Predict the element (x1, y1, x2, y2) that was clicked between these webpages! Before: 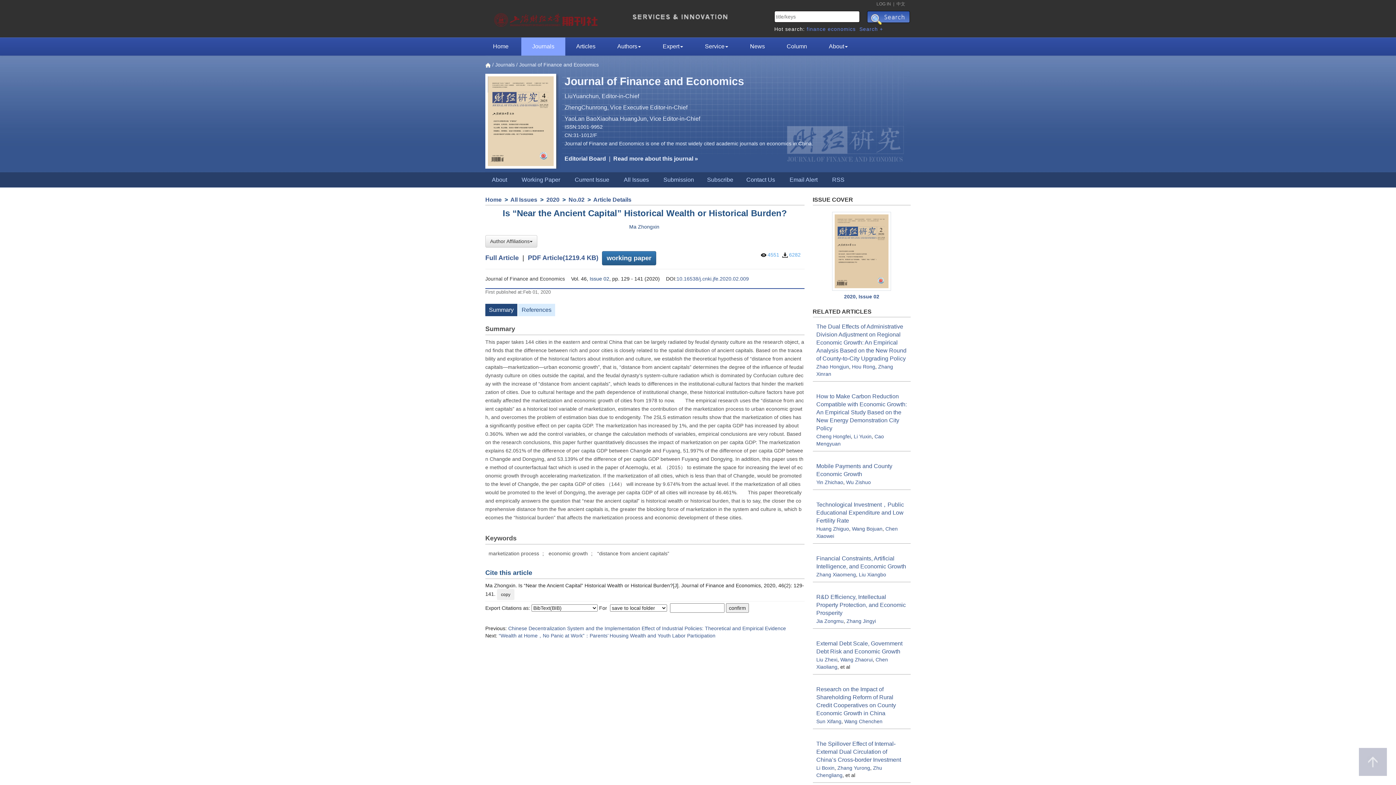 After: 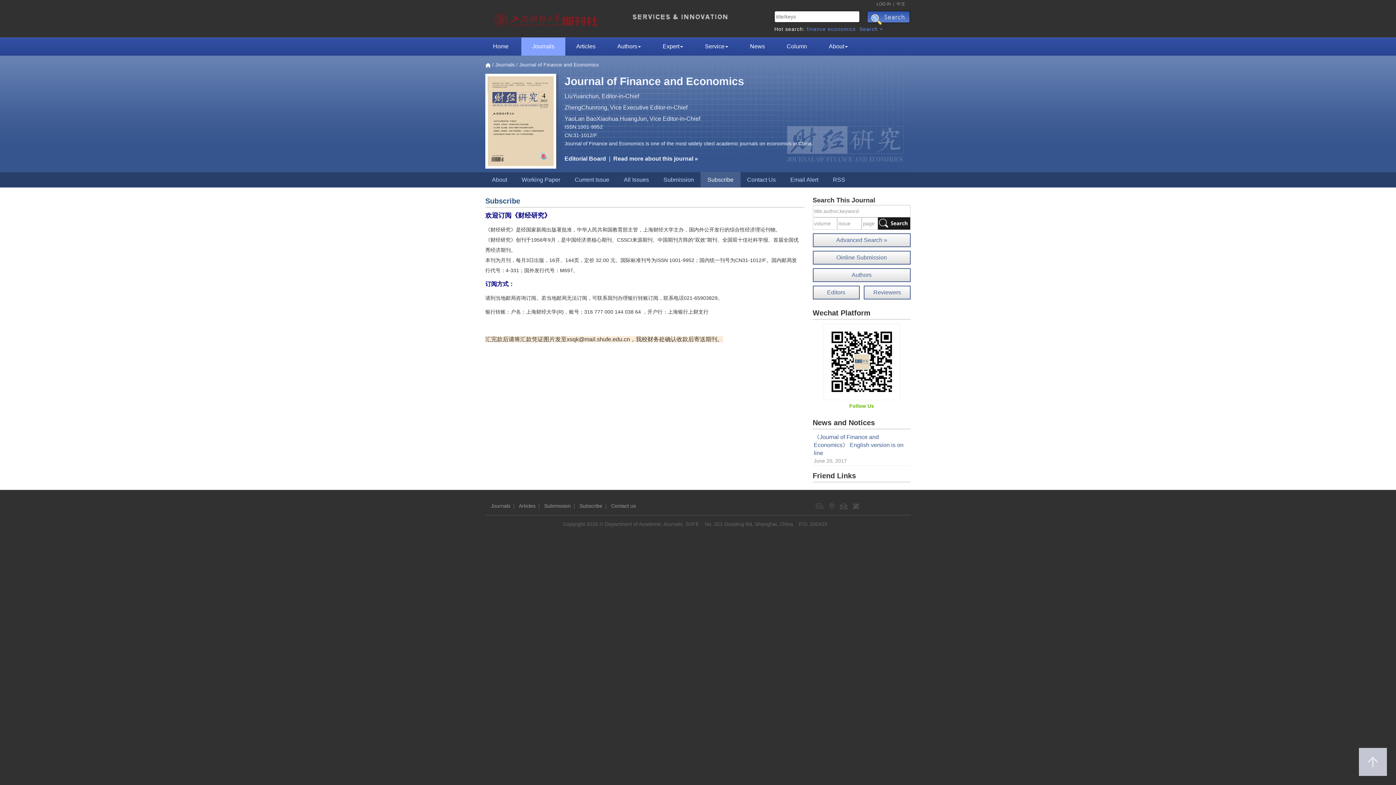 Action: bbox: (700, 172, 740, 187) label: Subscribe